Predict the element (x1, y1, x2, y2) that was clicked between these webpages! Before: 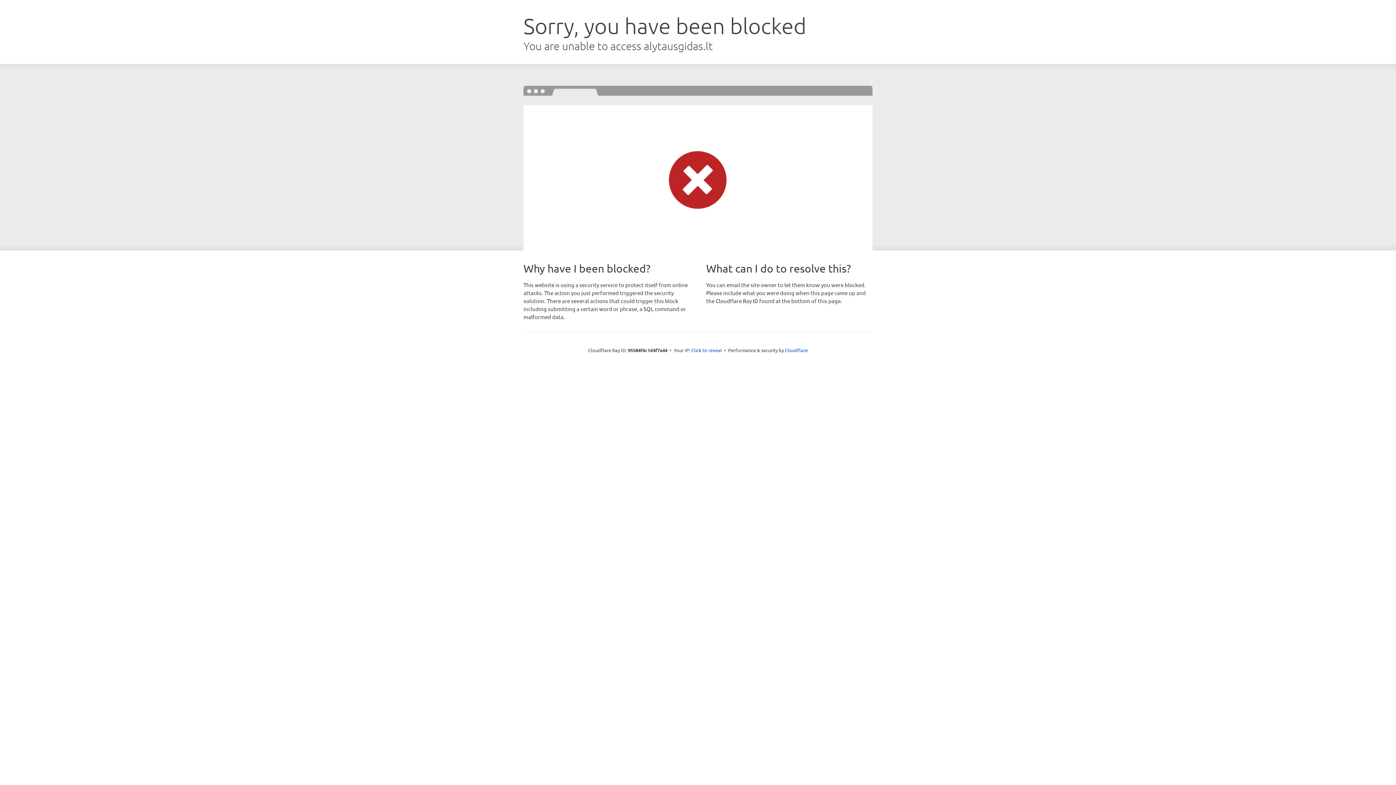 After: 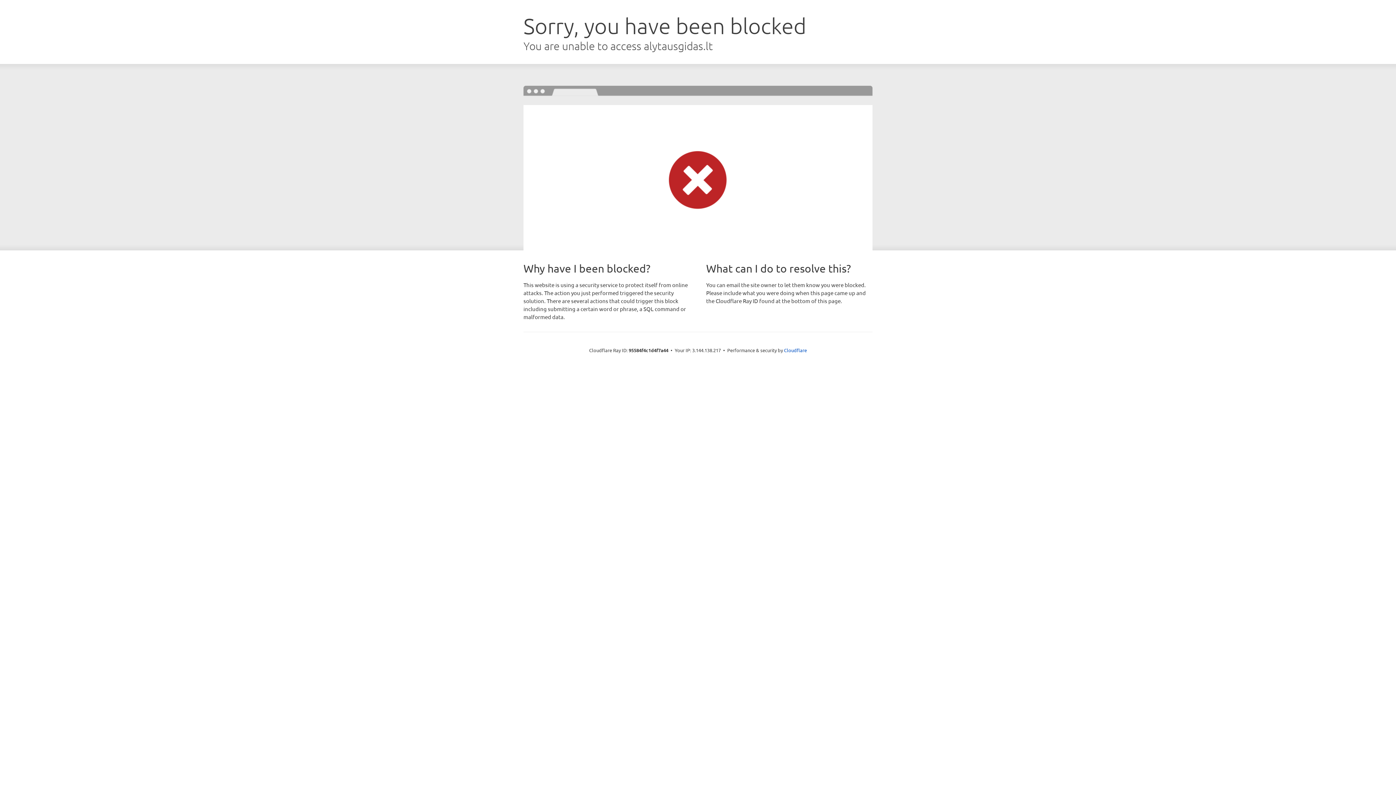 Action: bbox: (691, 346, 722, 353) label: Click to reveal